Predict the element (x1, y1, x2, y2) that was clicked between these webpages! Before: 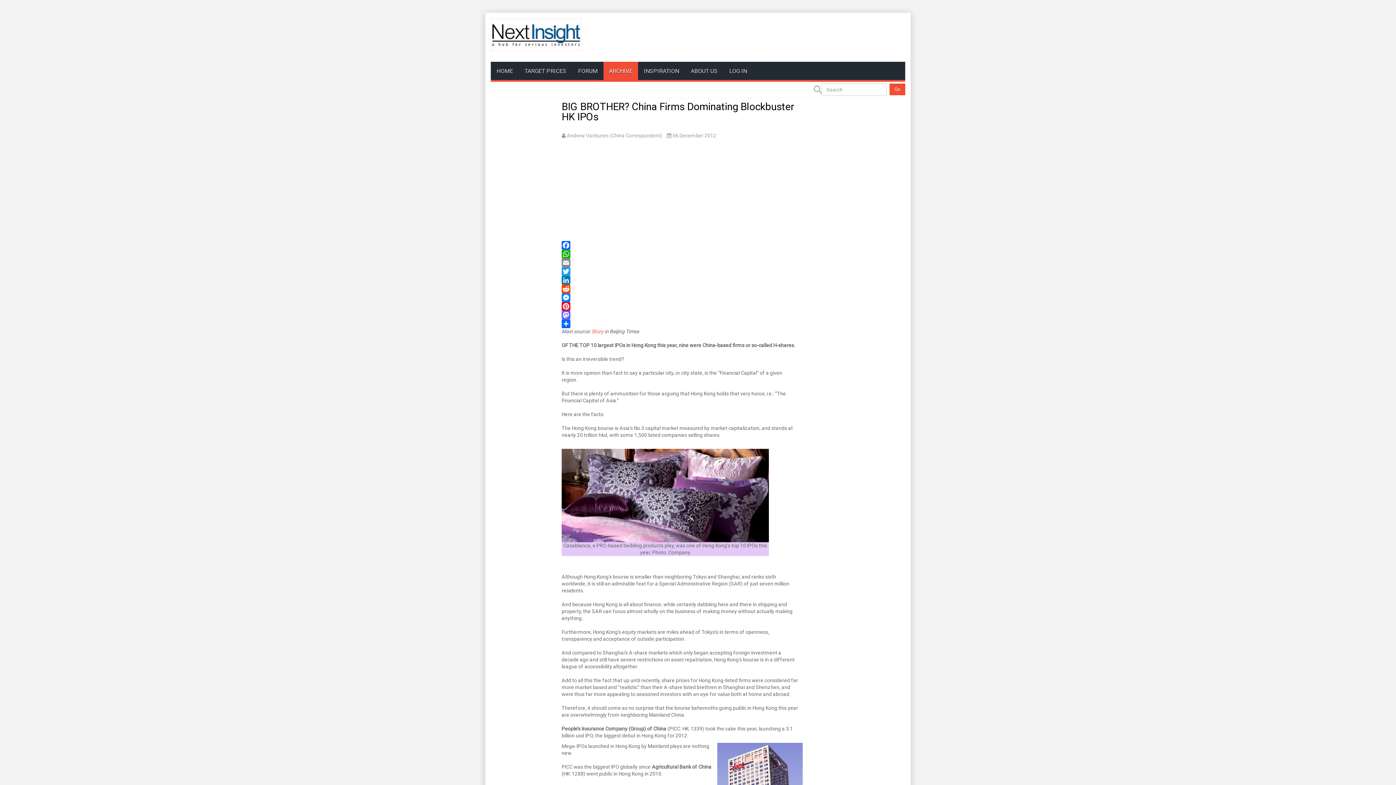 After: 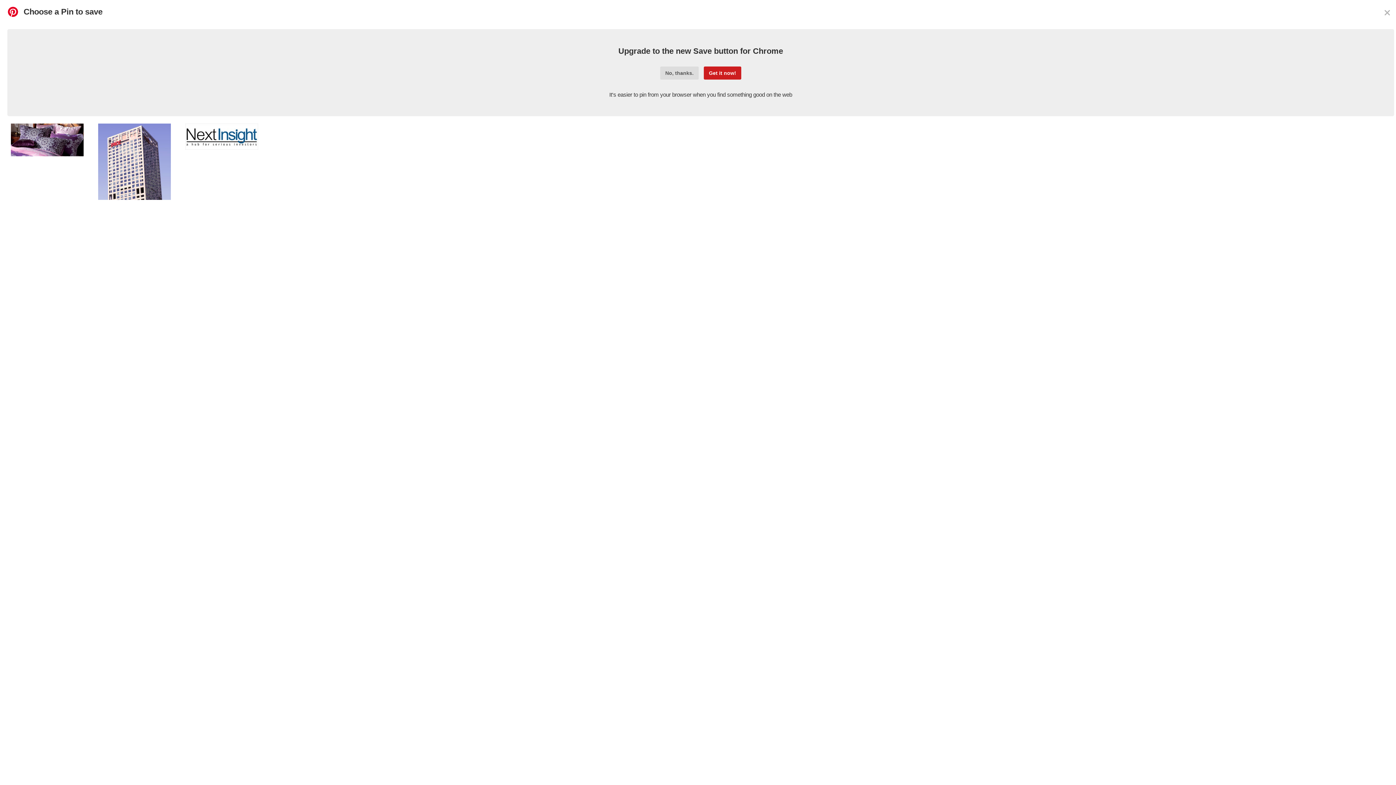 Action: label: Pinterest bbox: (561, 302, 799, 310)